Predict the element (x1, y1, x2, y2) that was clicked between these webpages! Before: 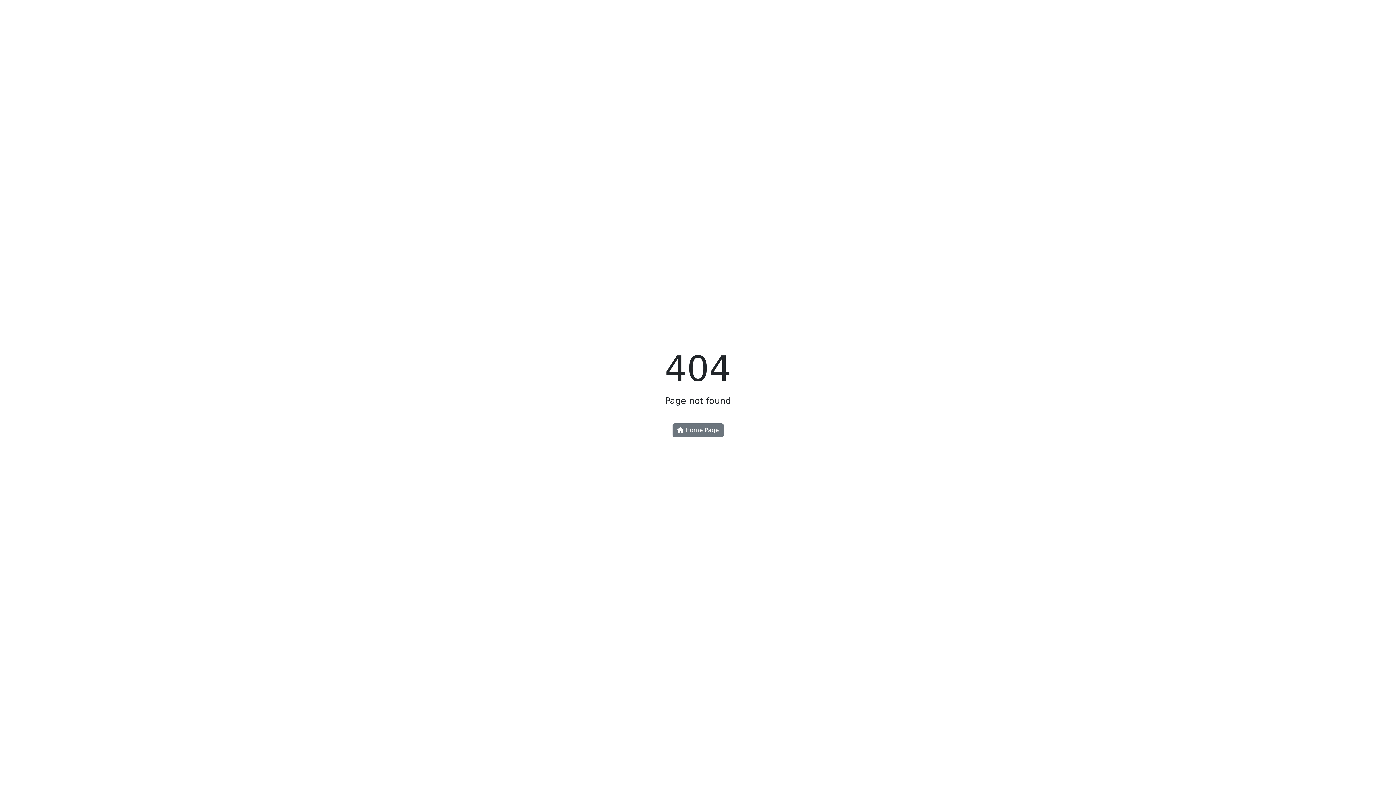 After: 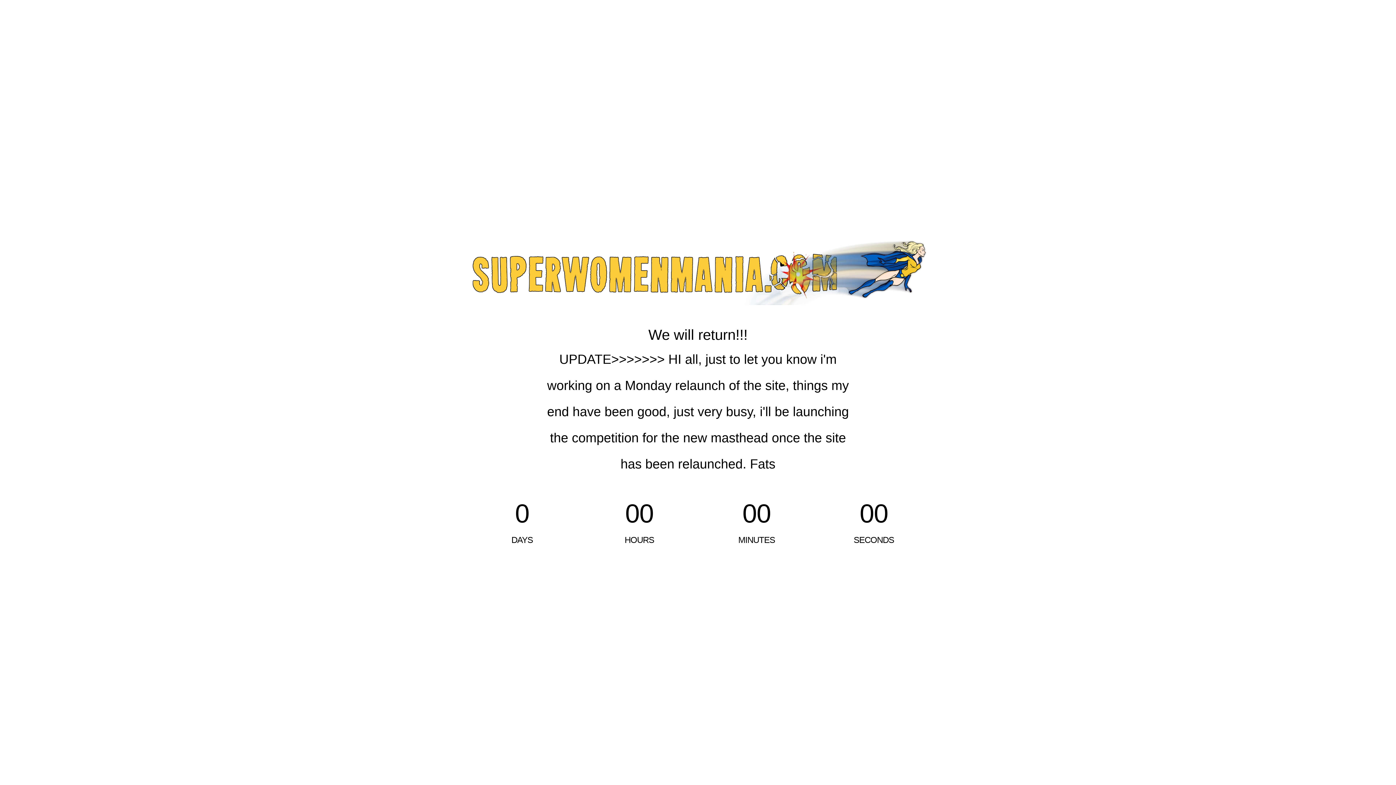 Action: bbox: (672, 423, 723, 437) label:  Home Page